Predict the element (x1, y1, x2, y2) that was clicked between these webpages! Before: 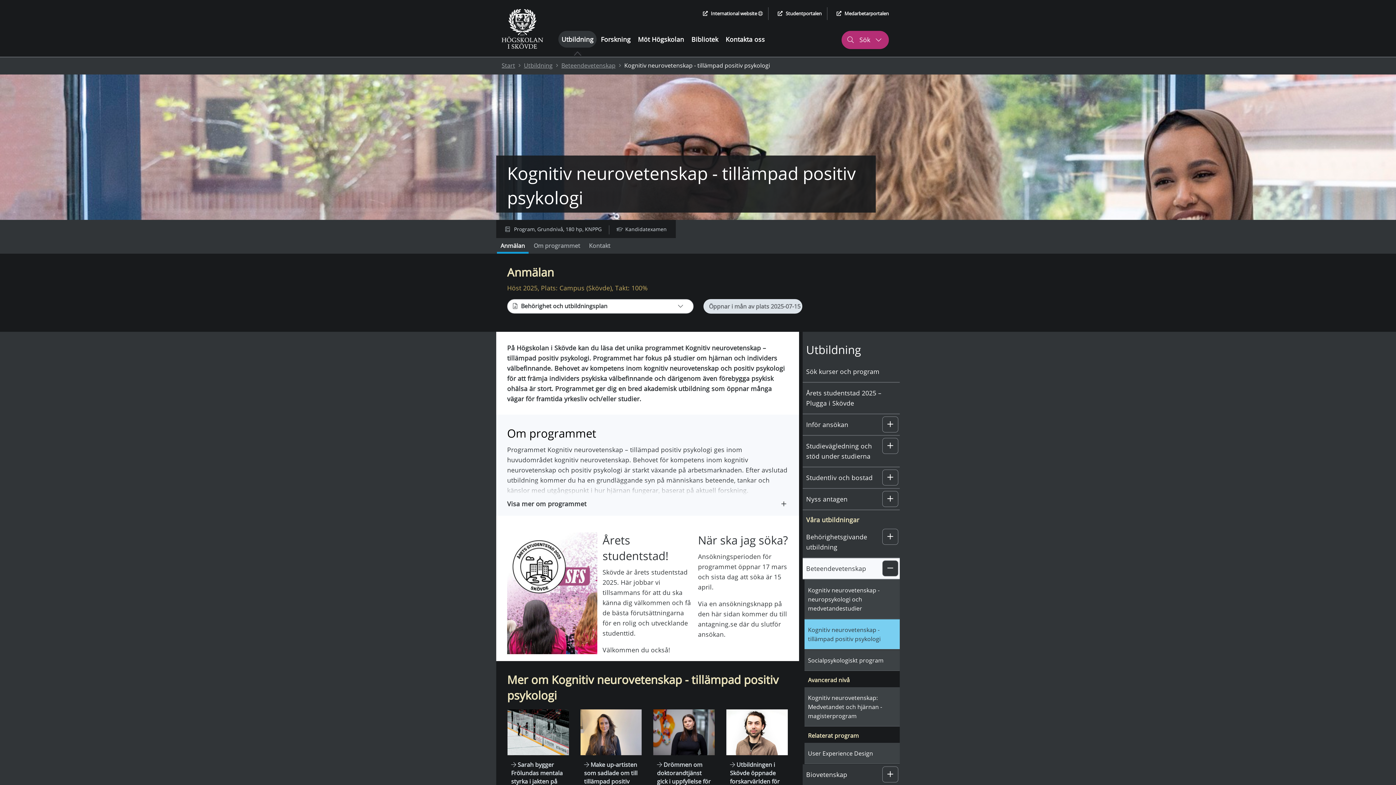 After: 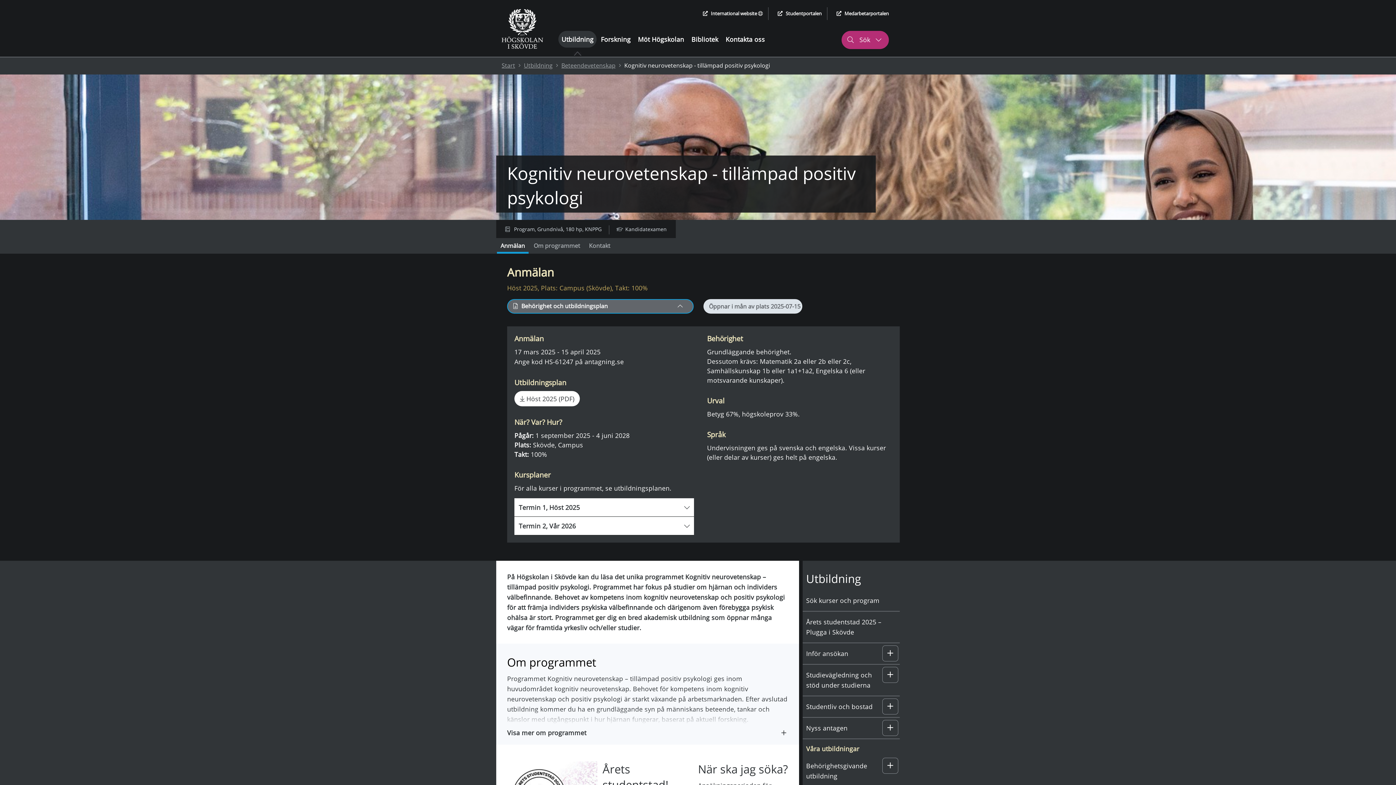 Action: bbox: (507, 299, 693, 313) label: Behörighet och utbildningsplan